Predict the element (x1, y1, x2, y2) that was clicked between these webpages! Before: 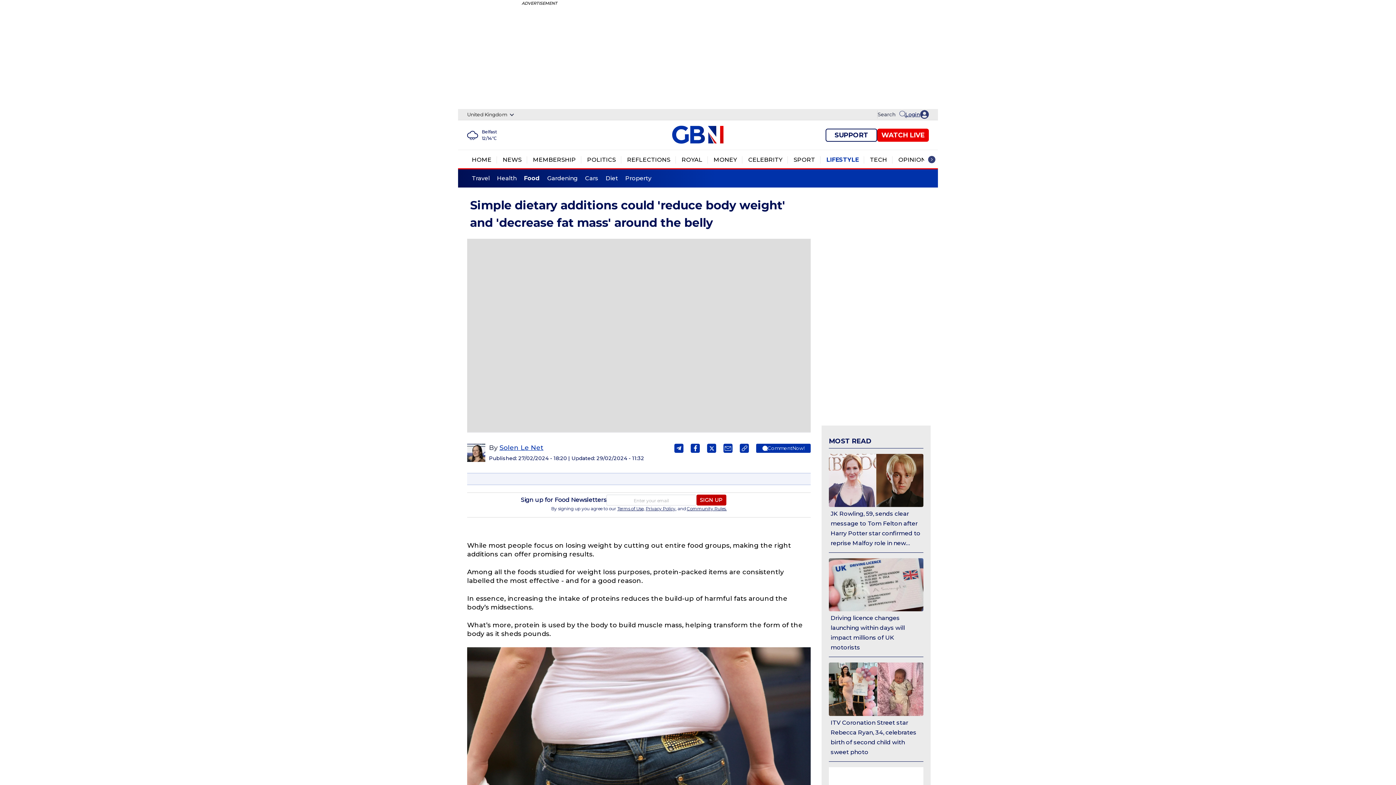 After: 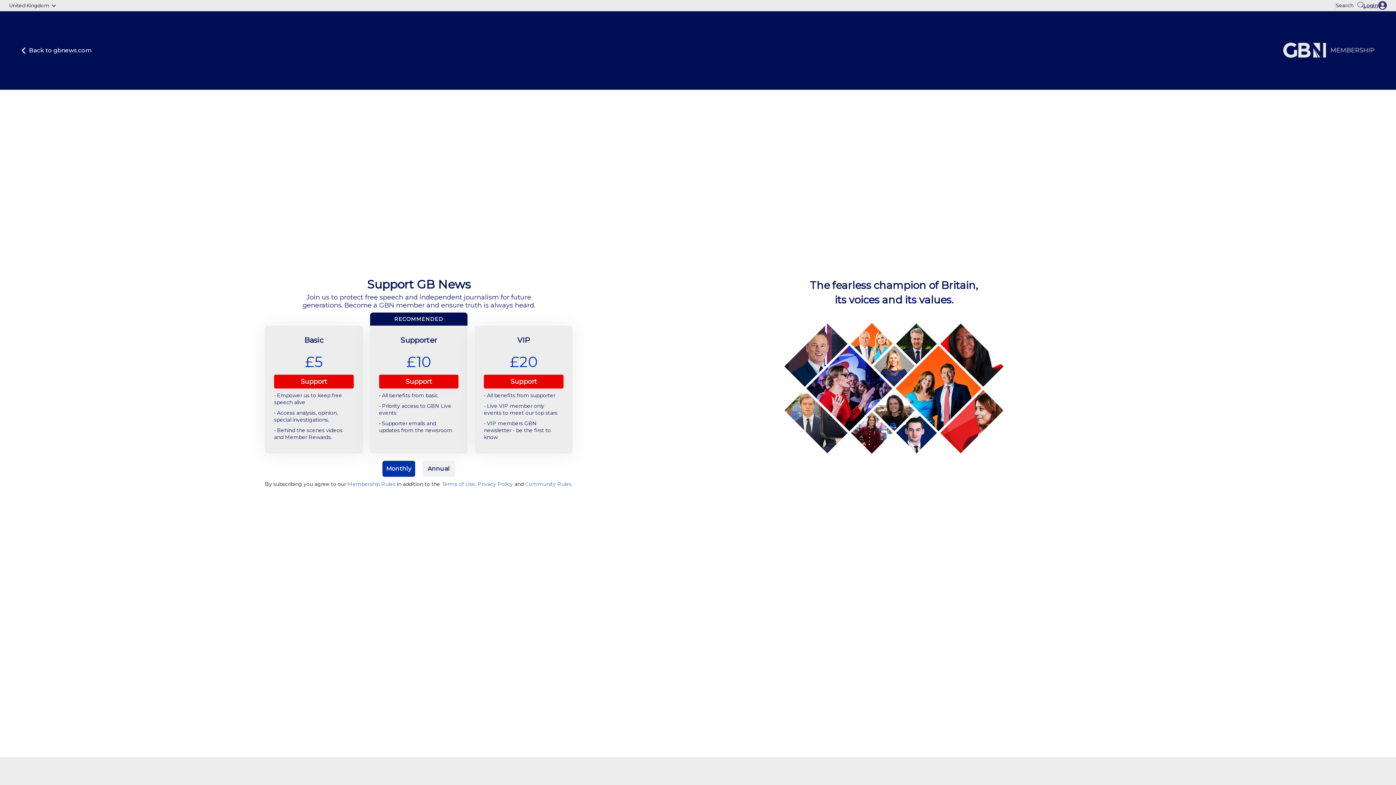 Action: bbox: (825, 128, 877, 141) label: SUPPORT